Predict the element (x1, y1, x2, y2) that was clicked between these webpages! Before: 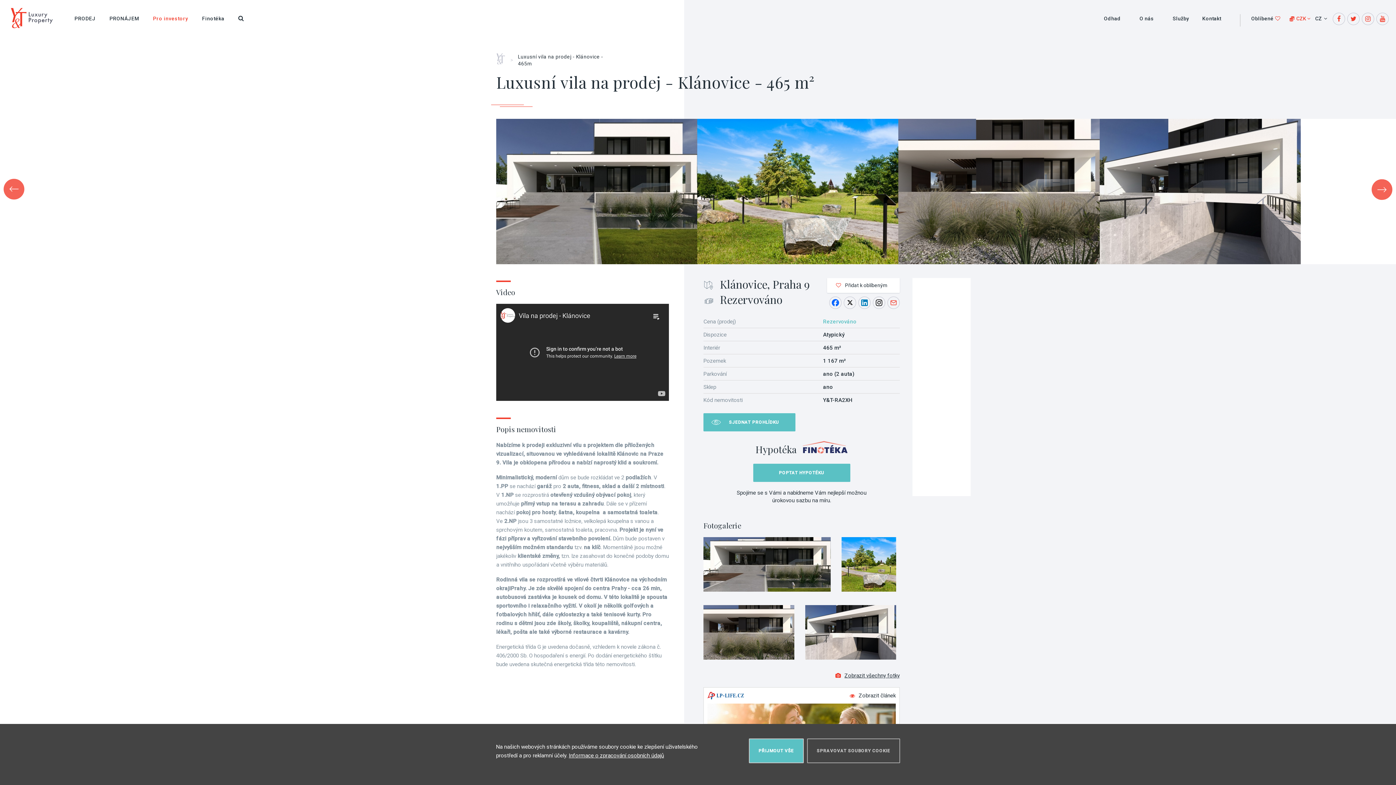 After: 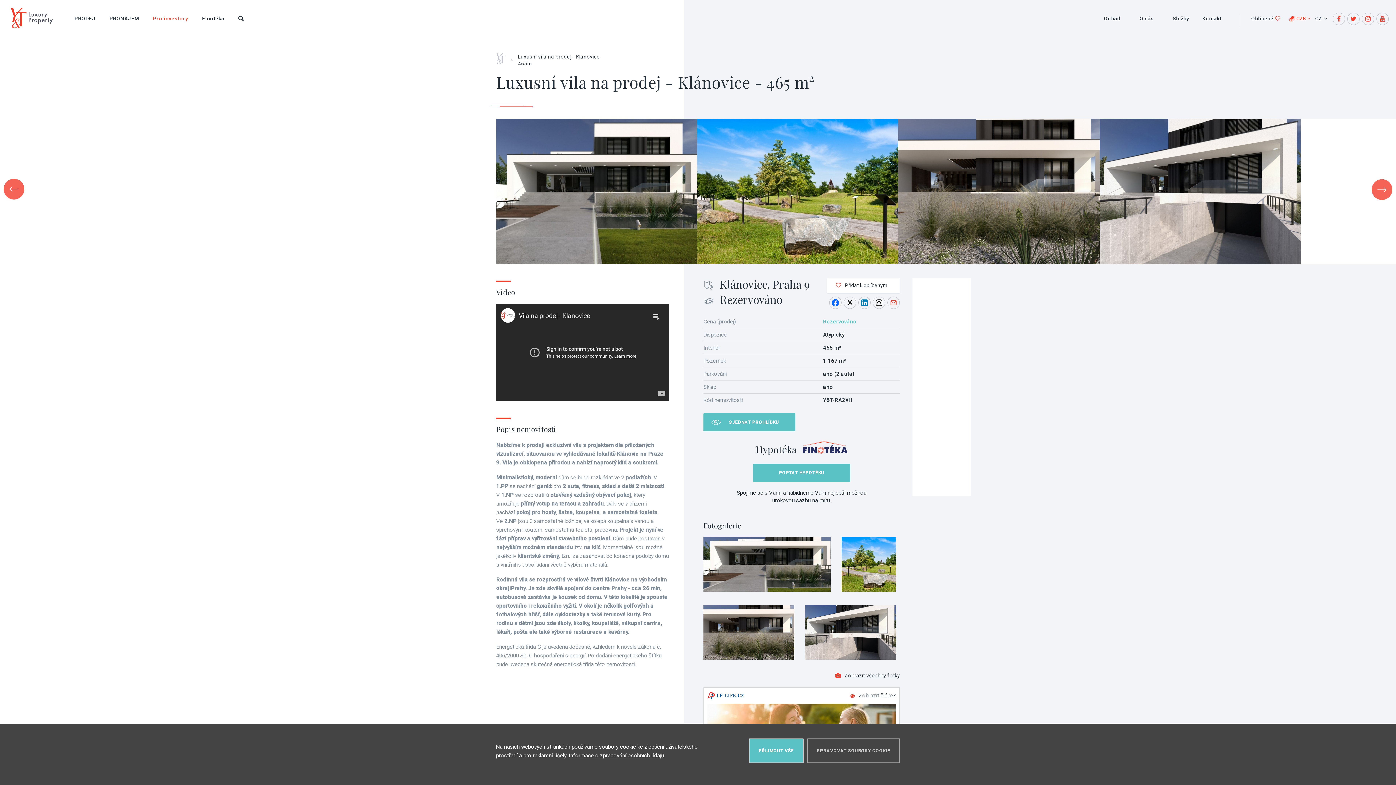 Action: label: Informace o zpracování osobních údajů bbox: (568, 752, 664, 759)